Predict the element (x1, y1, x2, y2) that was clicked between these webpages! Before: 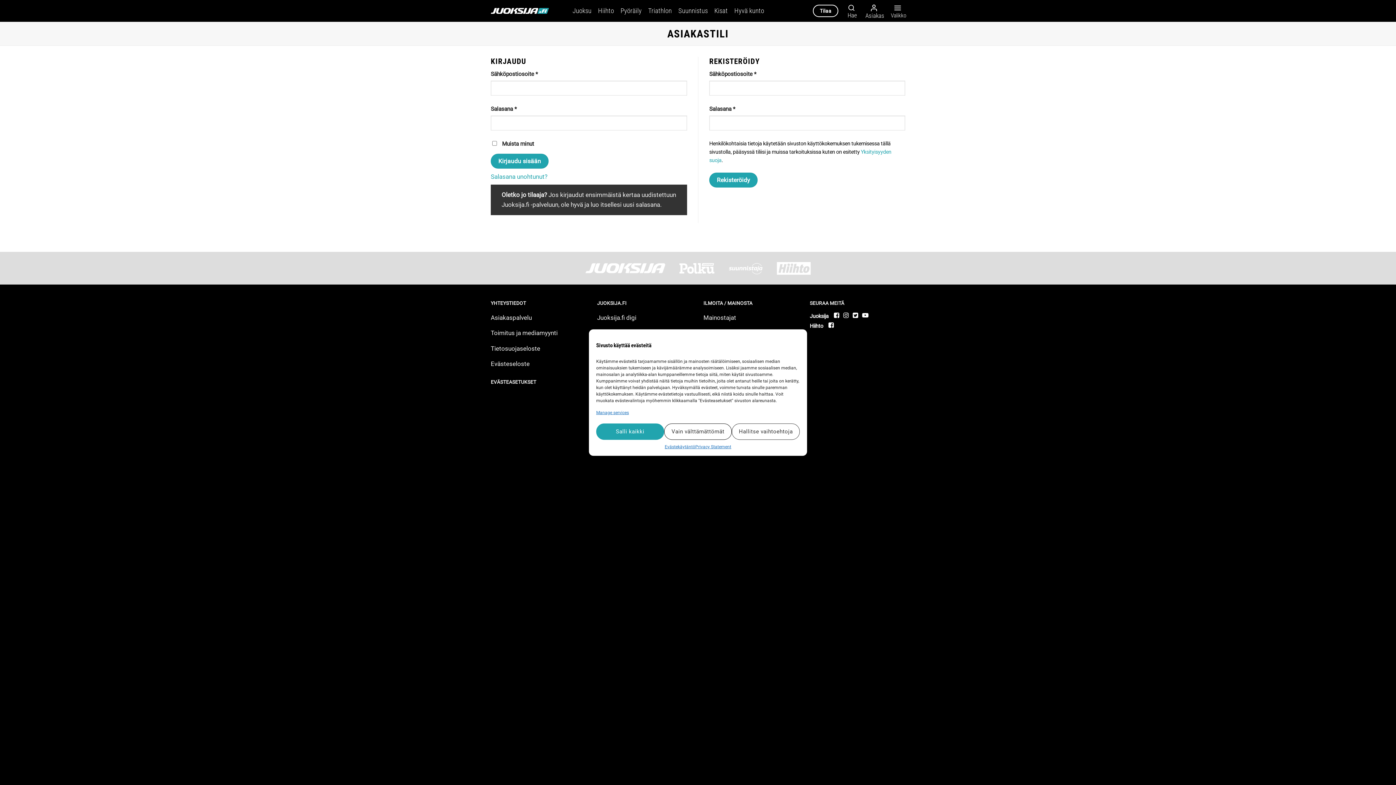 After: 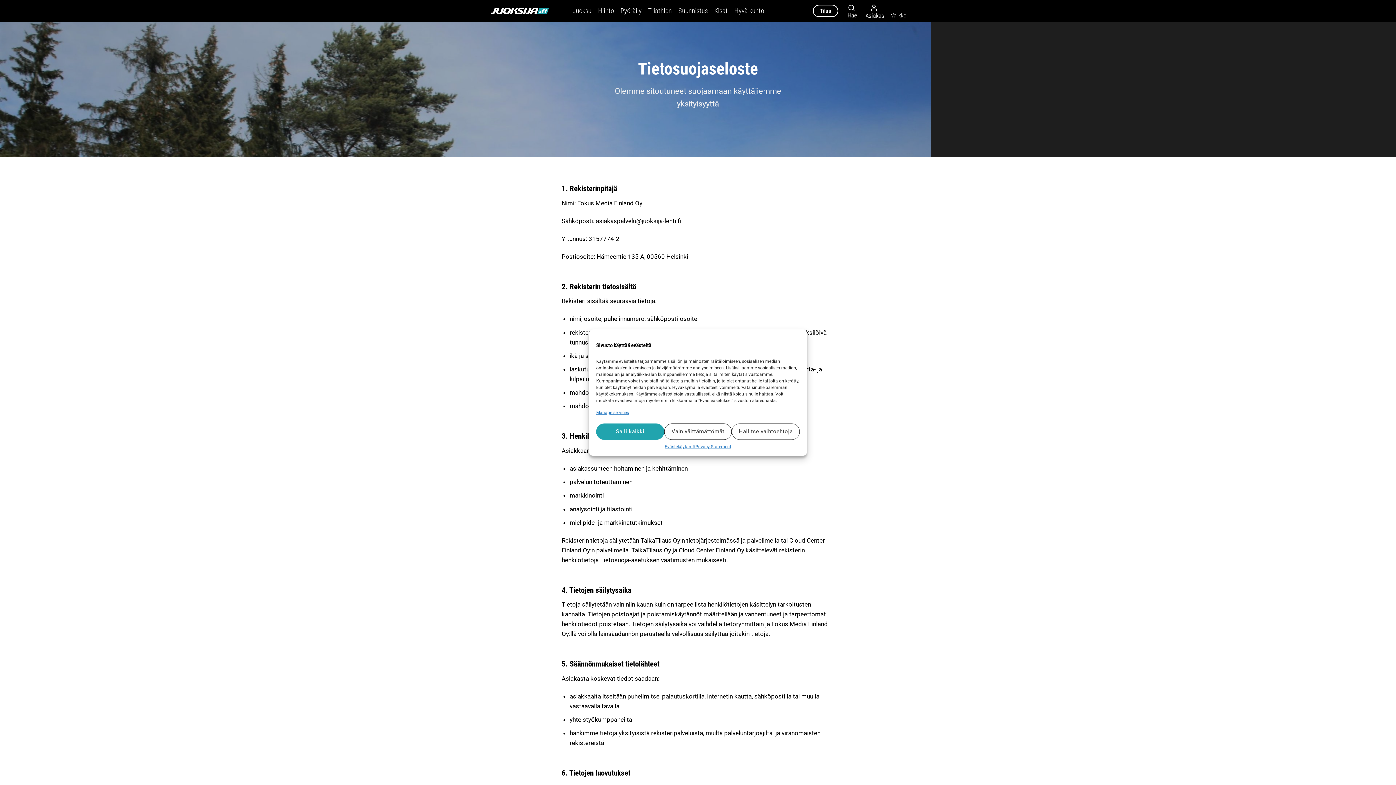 Action: label: Tietosuojaseloste bbox: (490, 341, 586, 357)